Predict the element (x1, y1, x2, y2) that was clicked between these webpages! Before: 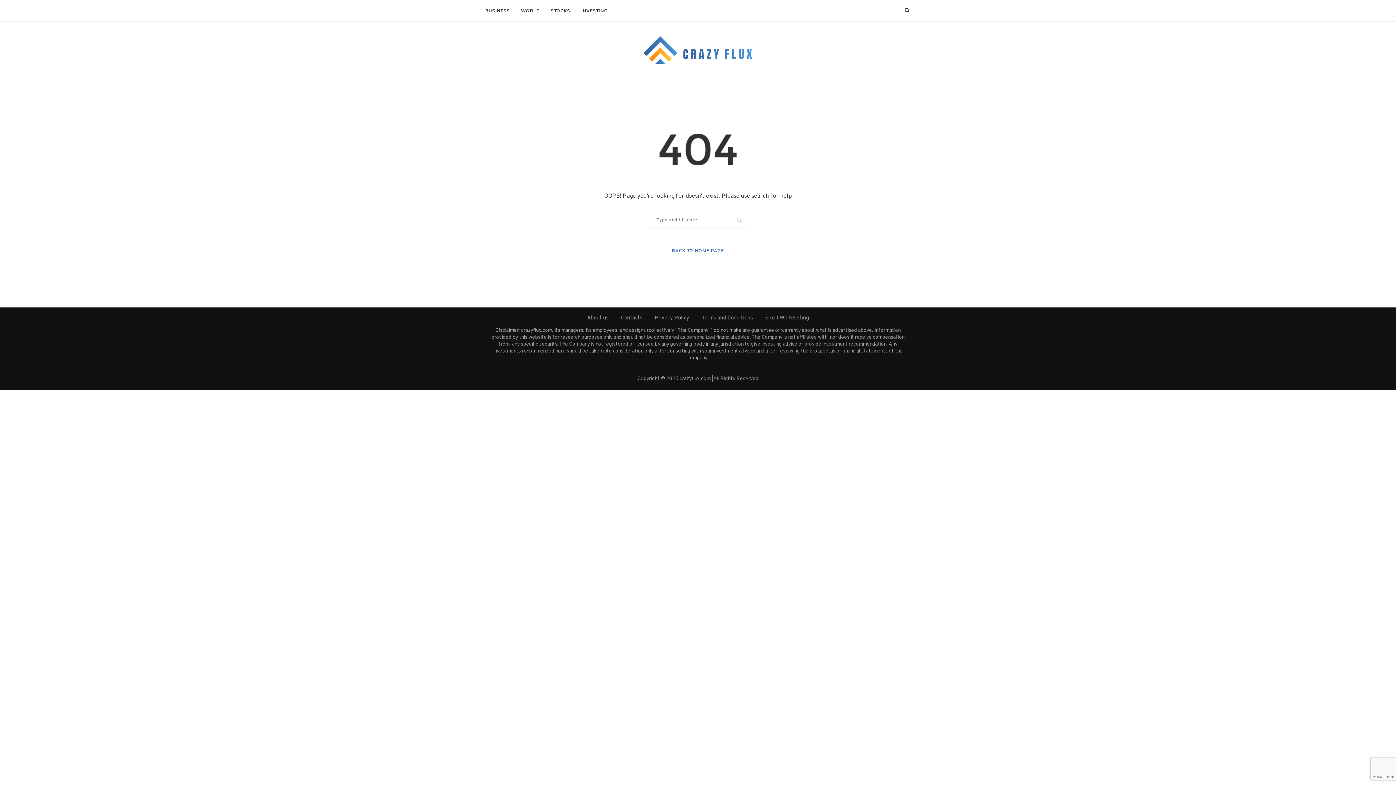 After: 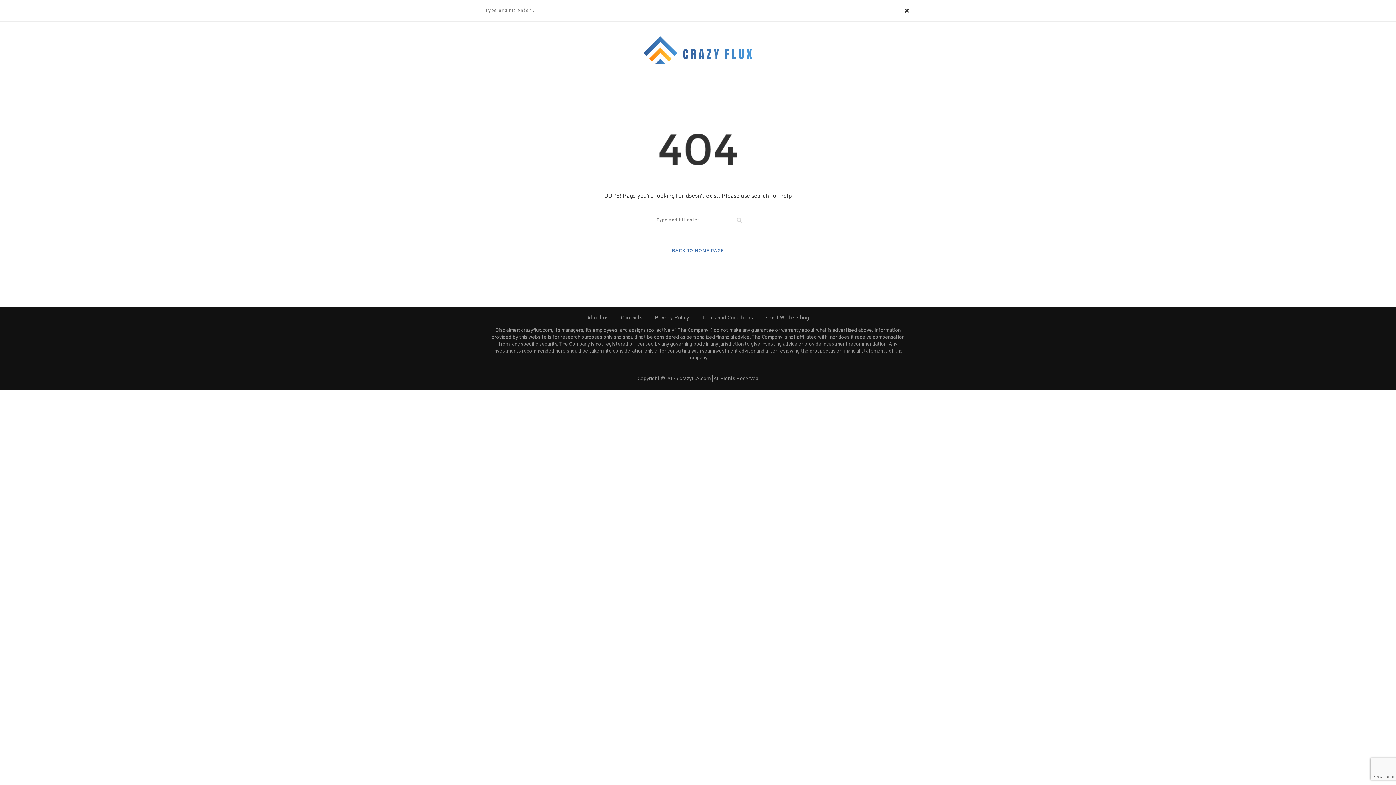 Action: bbox: (903, 0, 910, 21)